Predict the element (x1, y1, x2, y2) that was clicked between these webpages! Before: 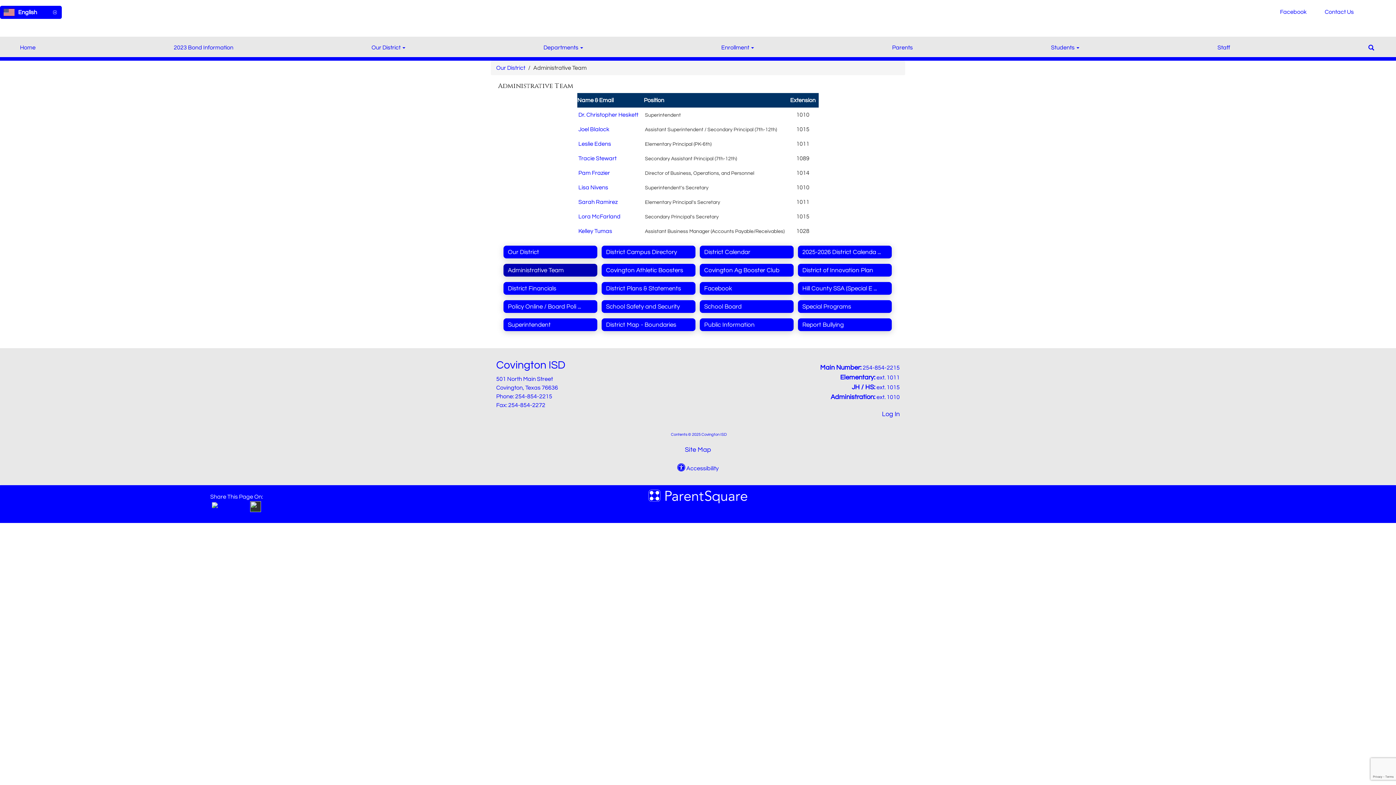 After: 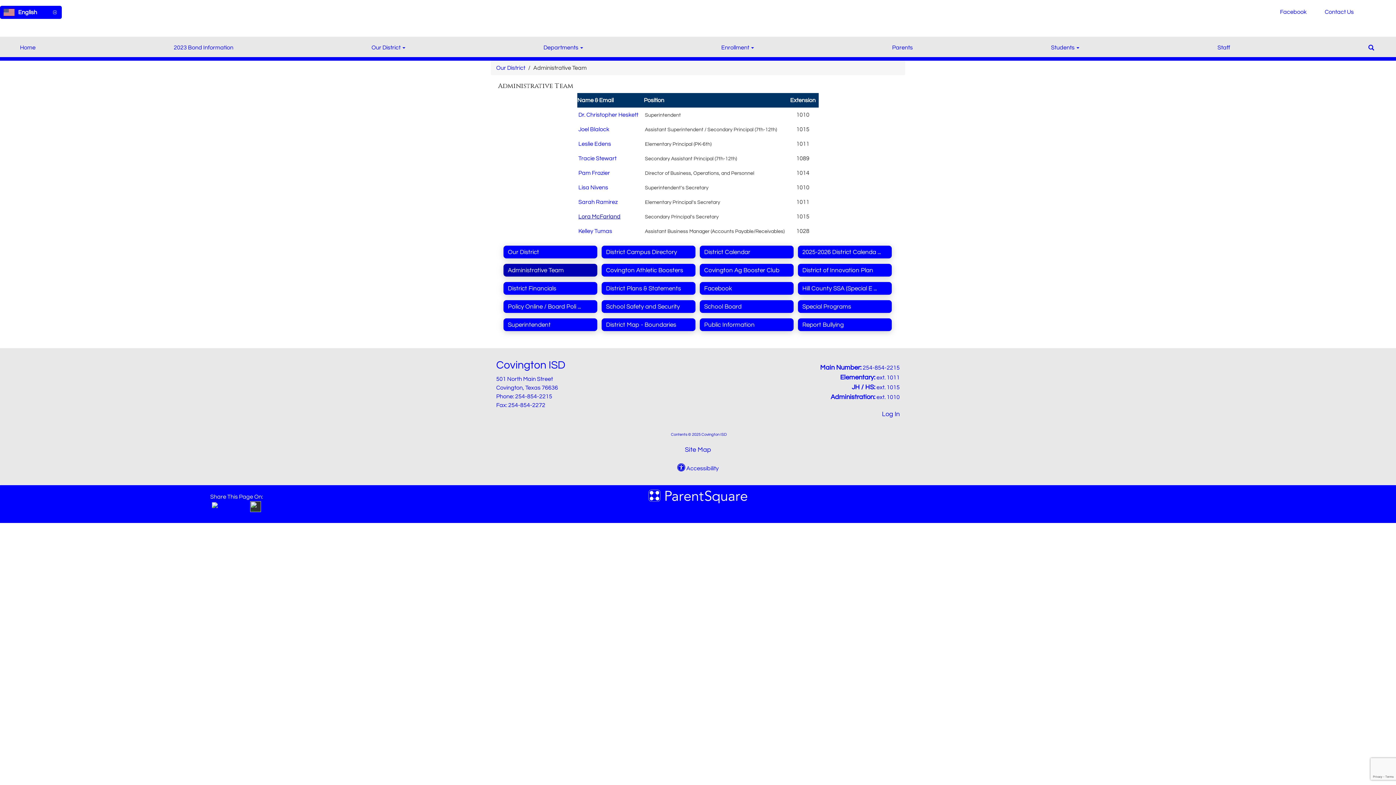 Action: label: Lora McFarland bbox: (578, 213, 620, 219)